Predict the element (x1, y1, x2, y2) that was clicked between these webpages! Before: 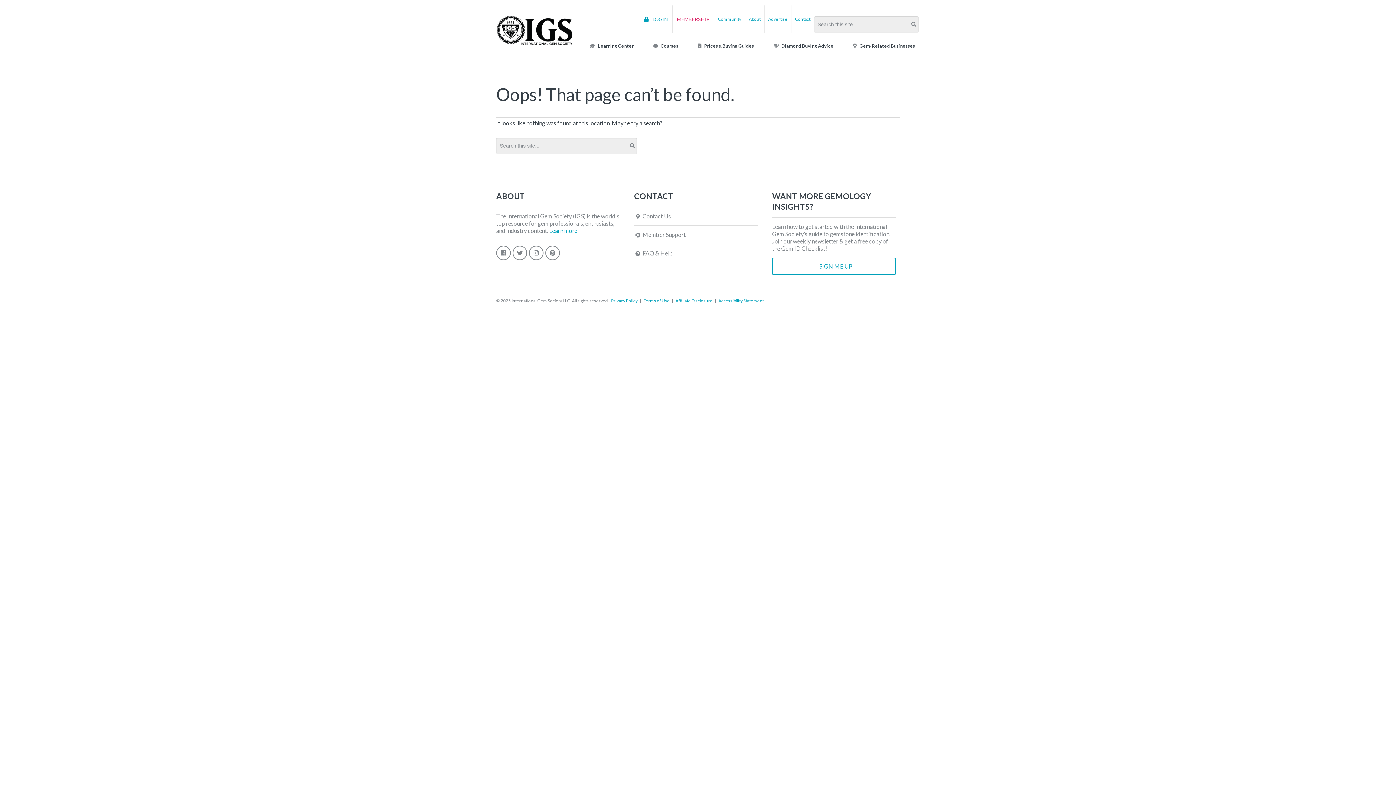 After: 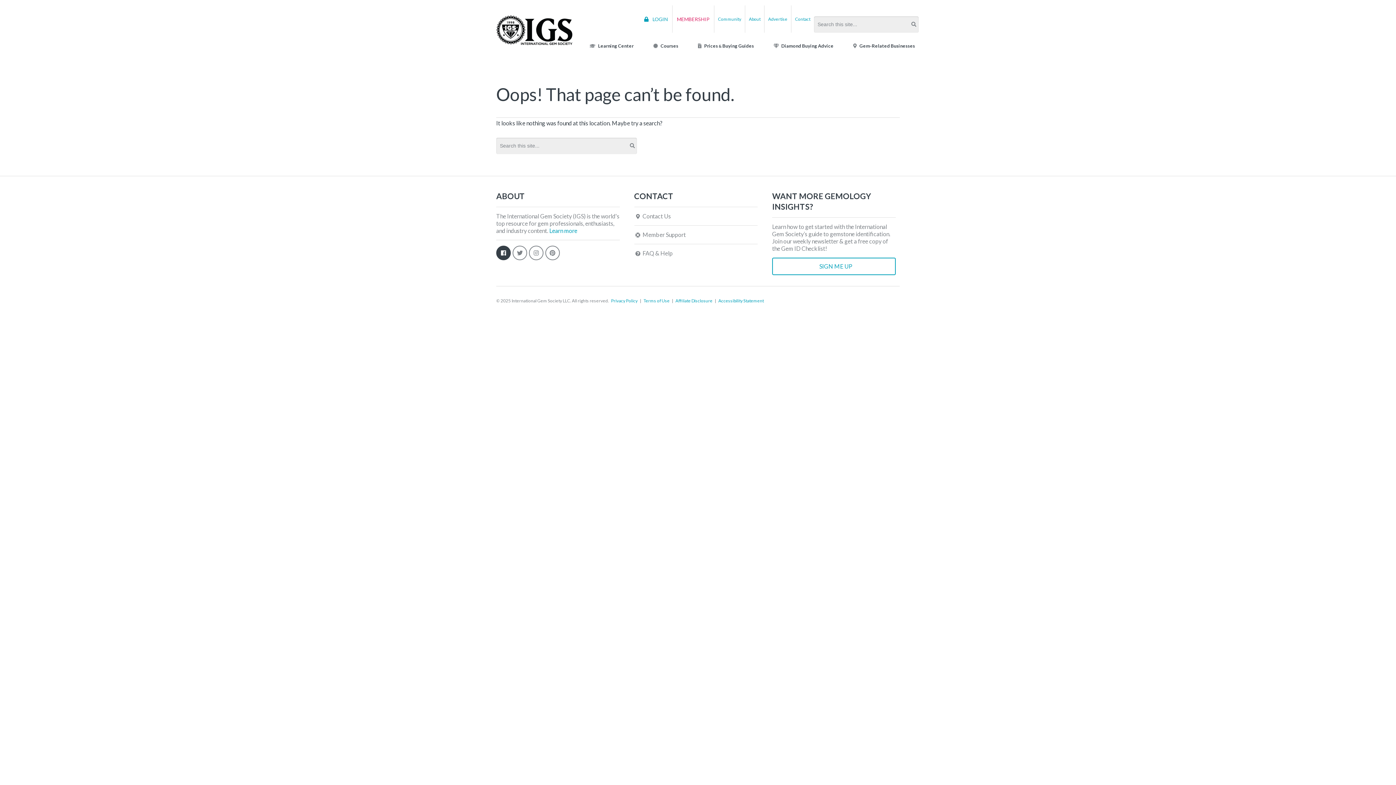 Action: bbox: (496, 245, 510, 260)